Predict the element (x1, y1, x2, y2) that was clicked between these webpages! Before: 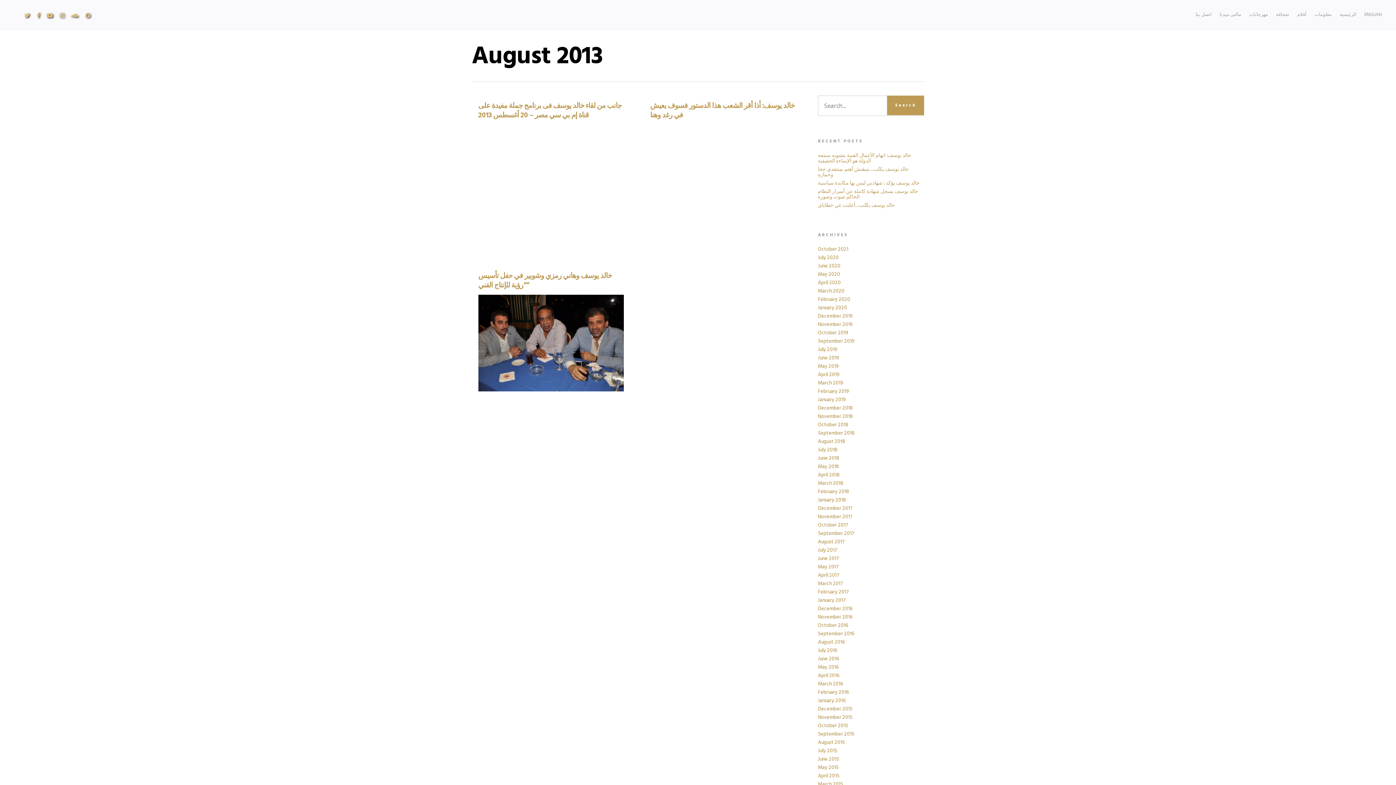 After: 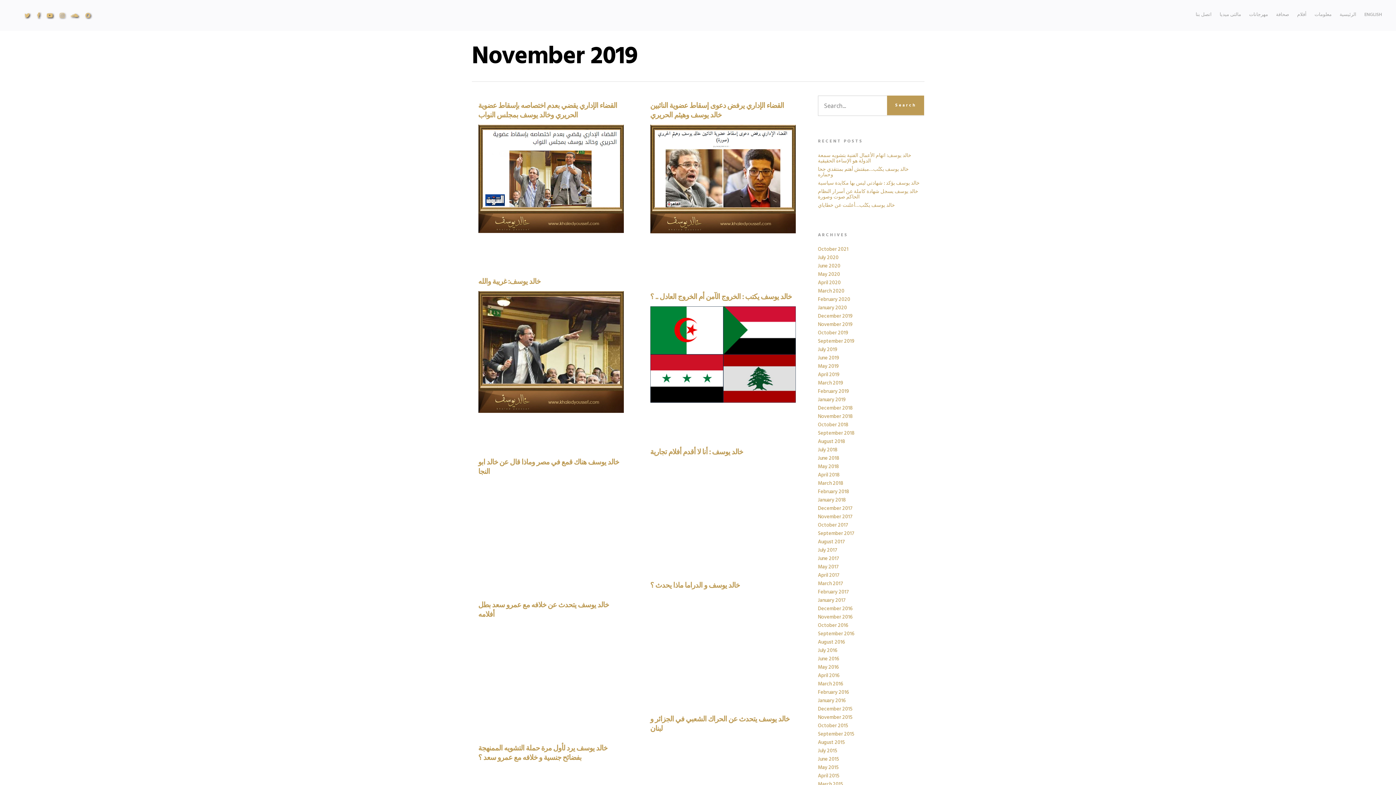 Action: bbox: (818, 322, 924, 327) label: November 2019